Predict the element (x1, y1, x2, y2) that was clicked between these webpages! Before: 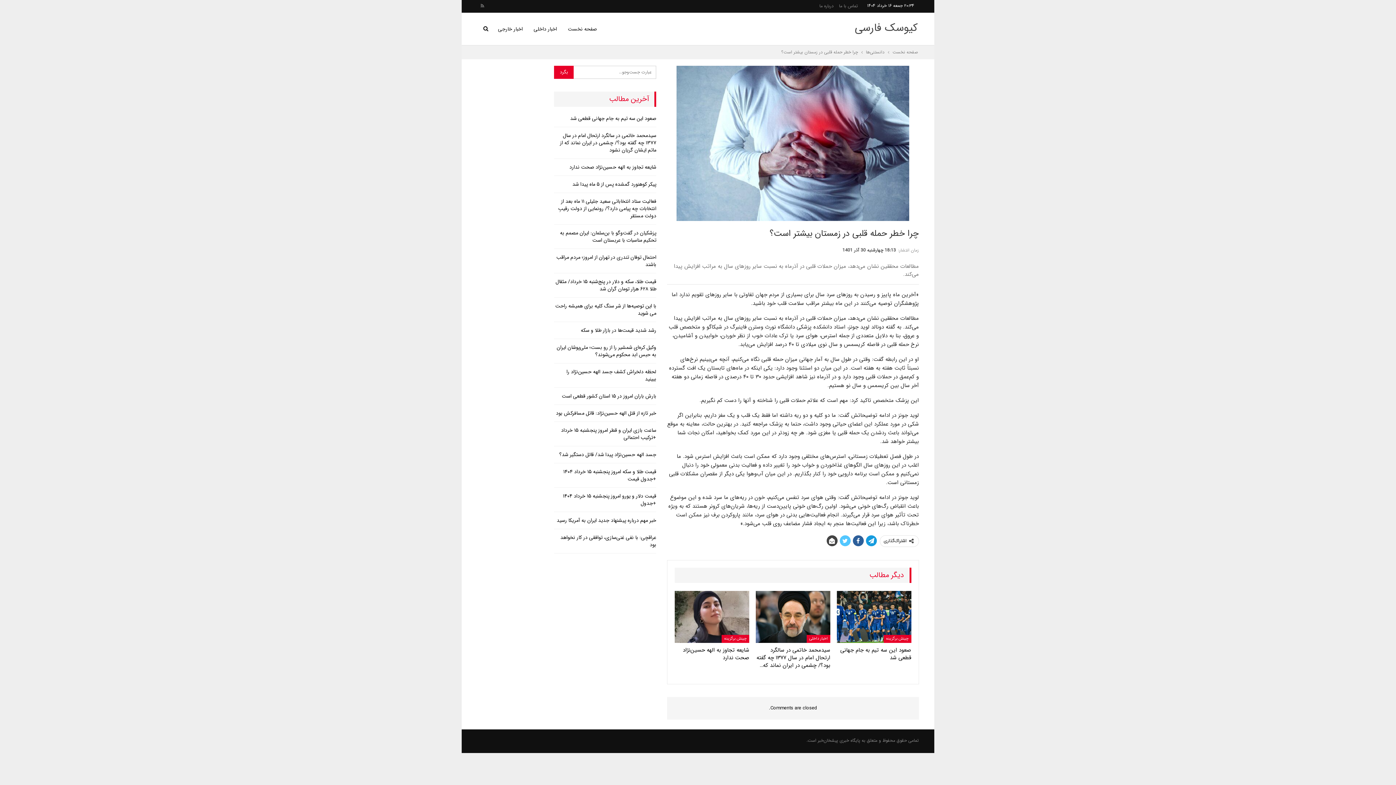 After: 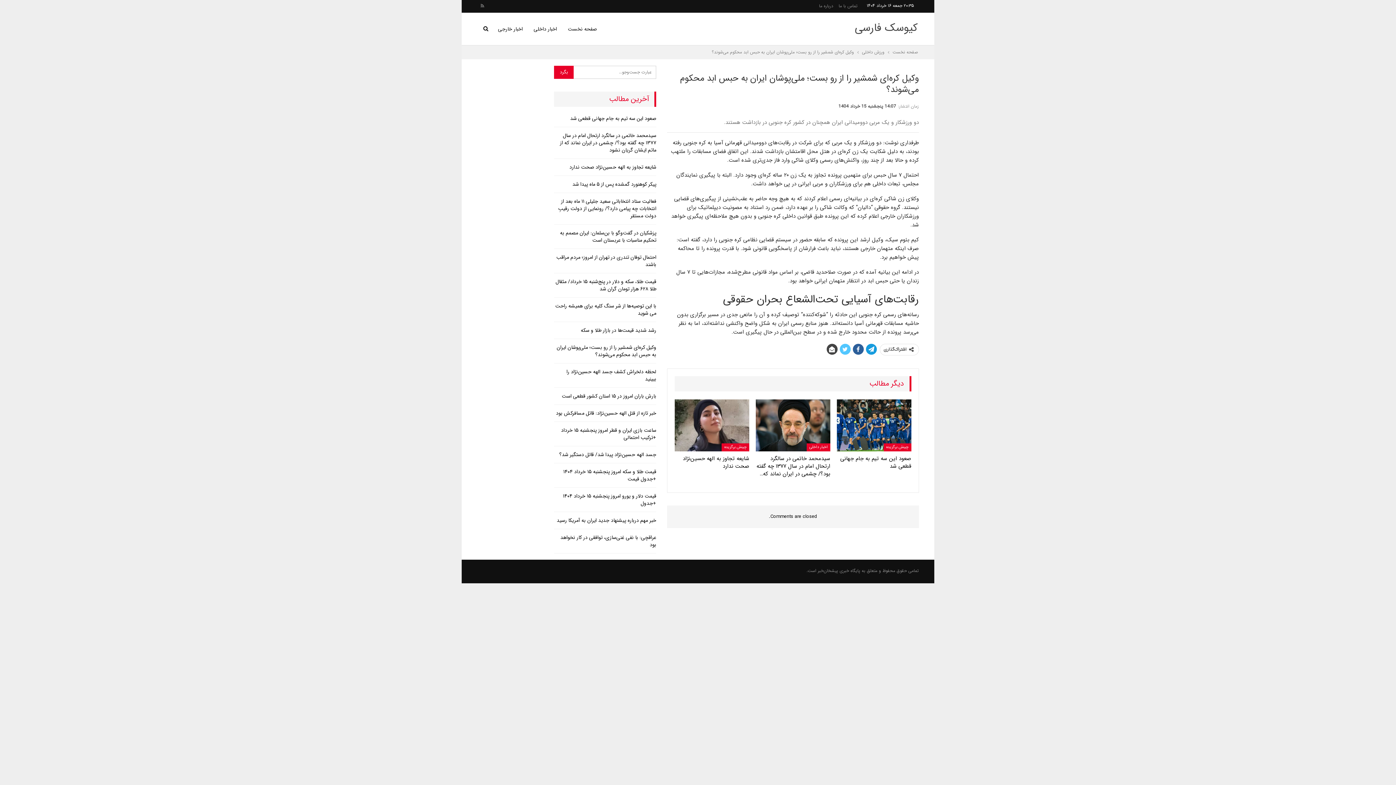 Action: label: وکیل کره‌ای شمشیر را از رو بست؛ ملی‌پوشان ایران به حبس ابد محکوم می‌شوند؟ bbox: (556, 343, 656, 358)